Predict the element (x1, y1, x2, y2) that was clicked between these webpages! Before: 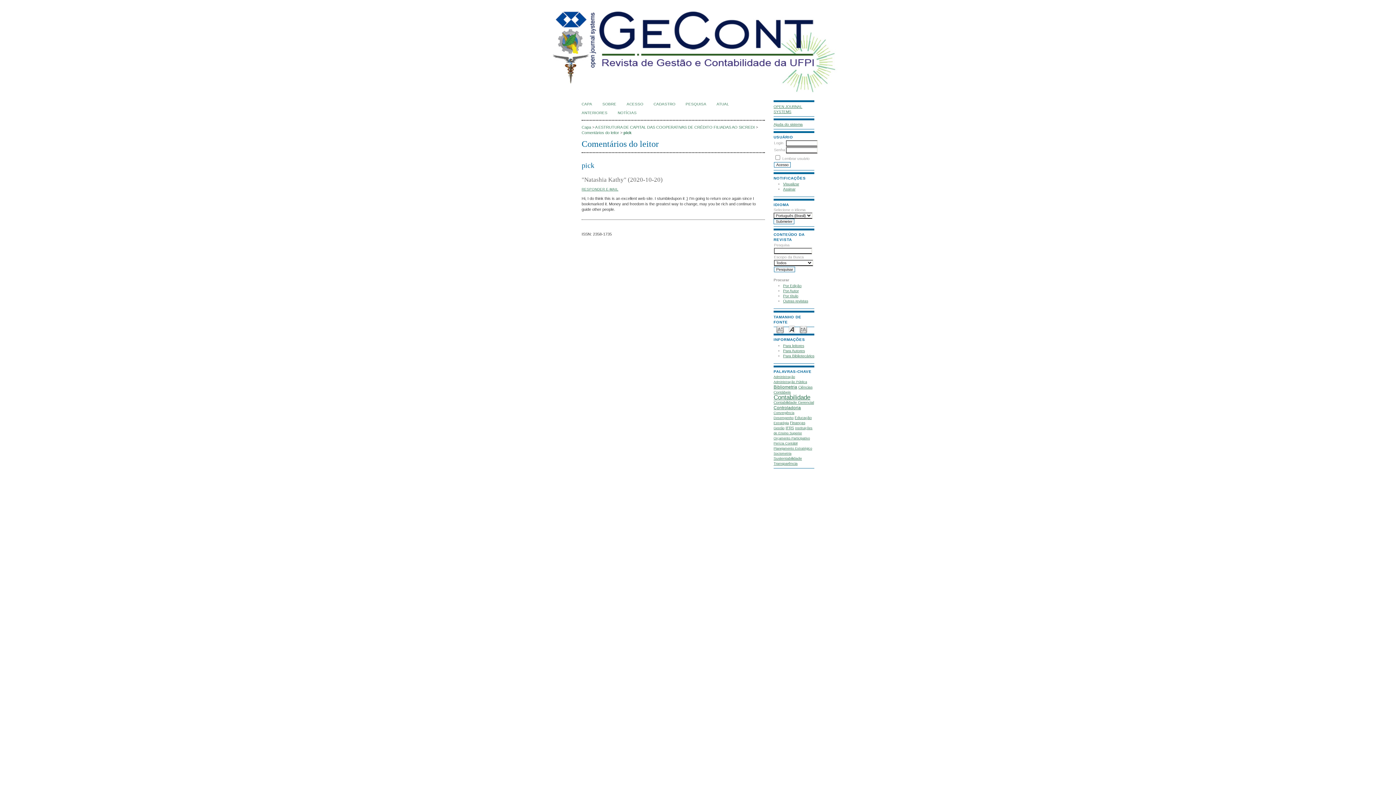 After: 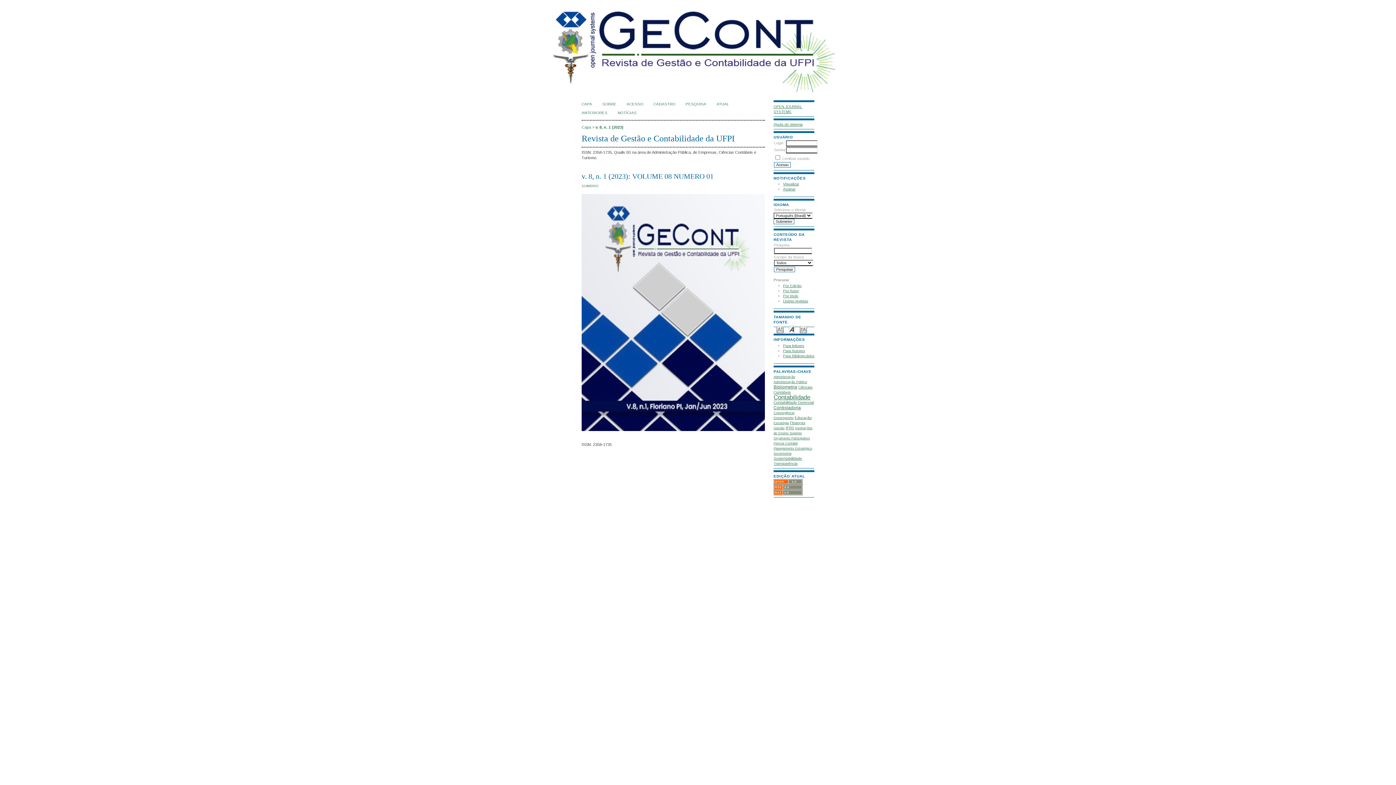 Action: label: CAPA bbox: (581, 102, 592, 106)